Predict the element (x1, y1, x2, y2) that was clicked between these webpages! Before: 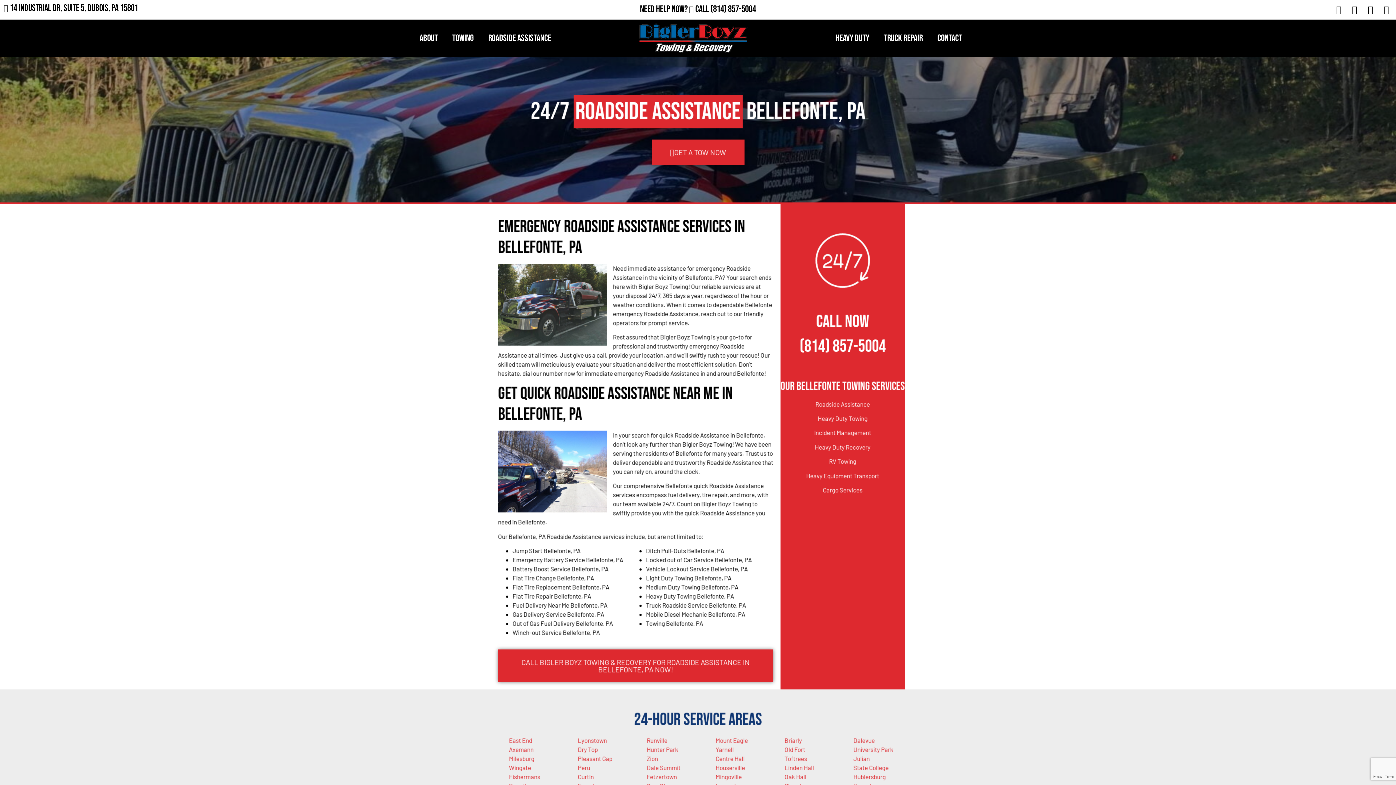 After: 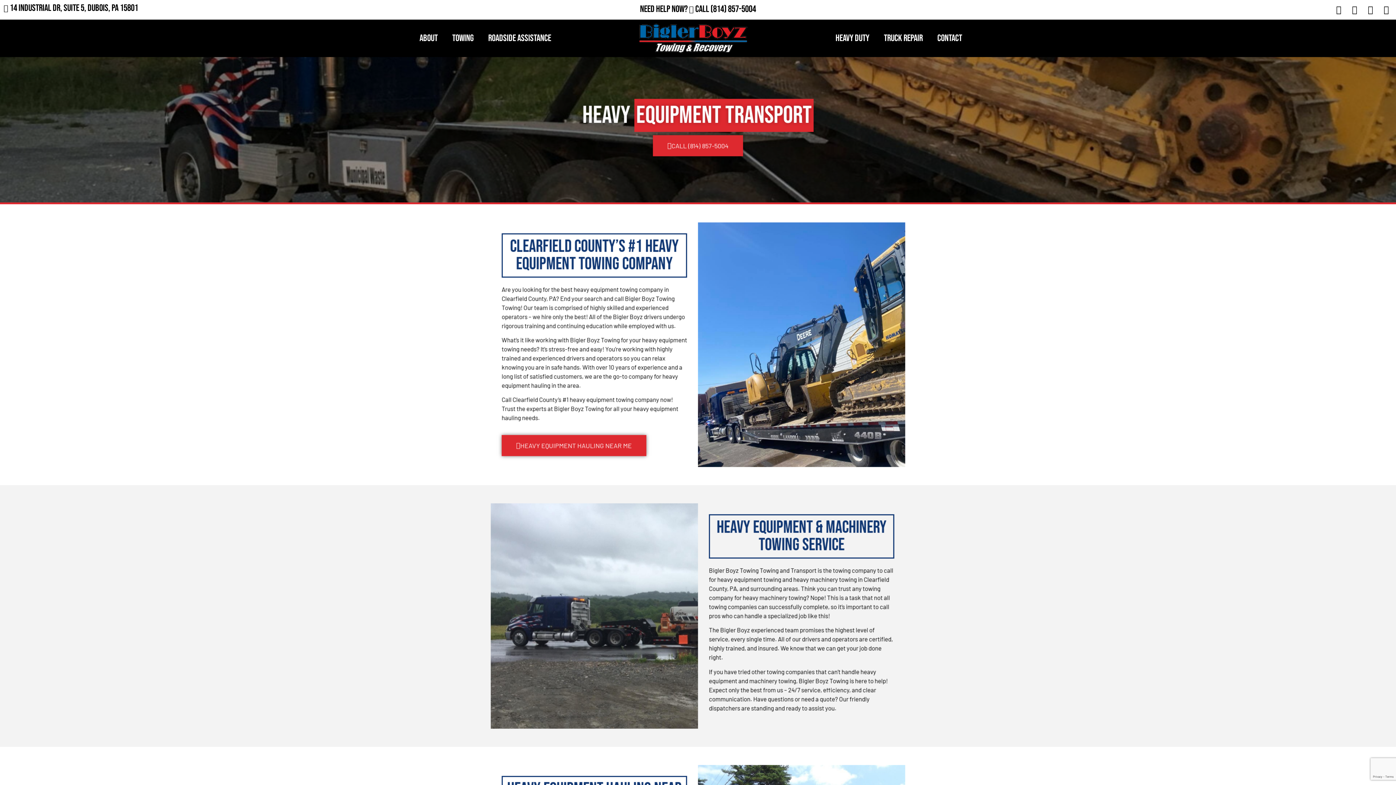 Action: bbox: (806, 472, 879, 479) label: Heavy Equipment Transport